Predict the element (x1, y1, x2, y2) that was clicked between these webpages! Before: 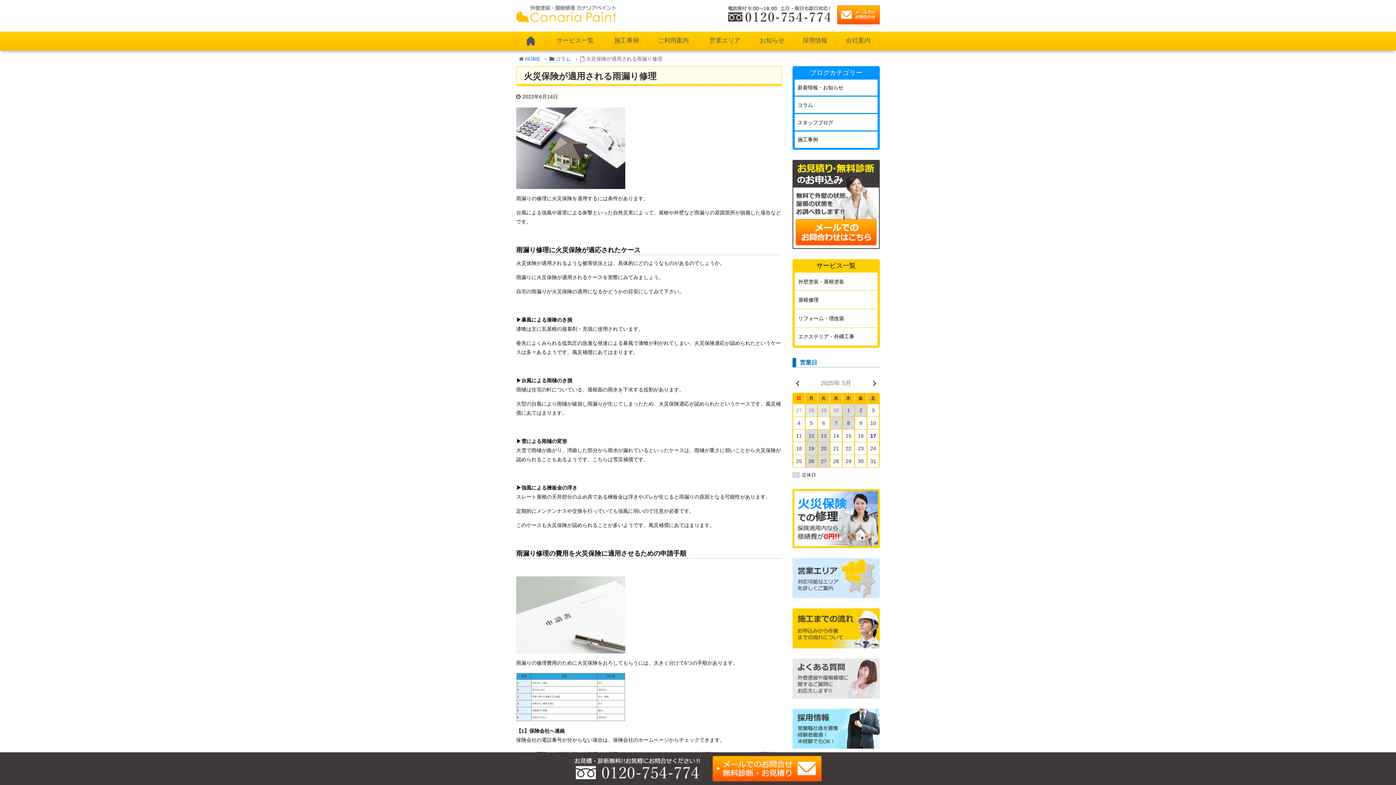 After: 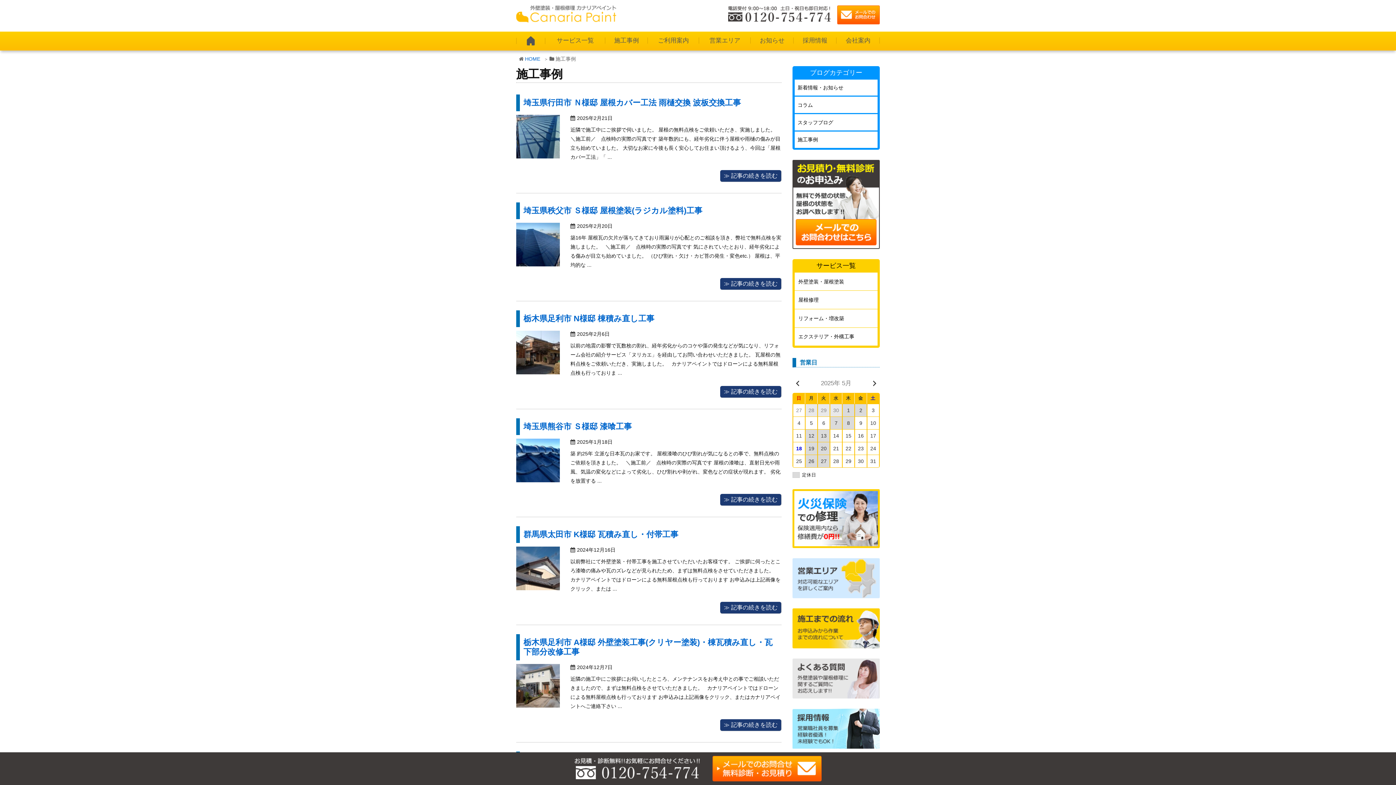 Action: bbox: (605, 31, 648, 49) label: 施工事例